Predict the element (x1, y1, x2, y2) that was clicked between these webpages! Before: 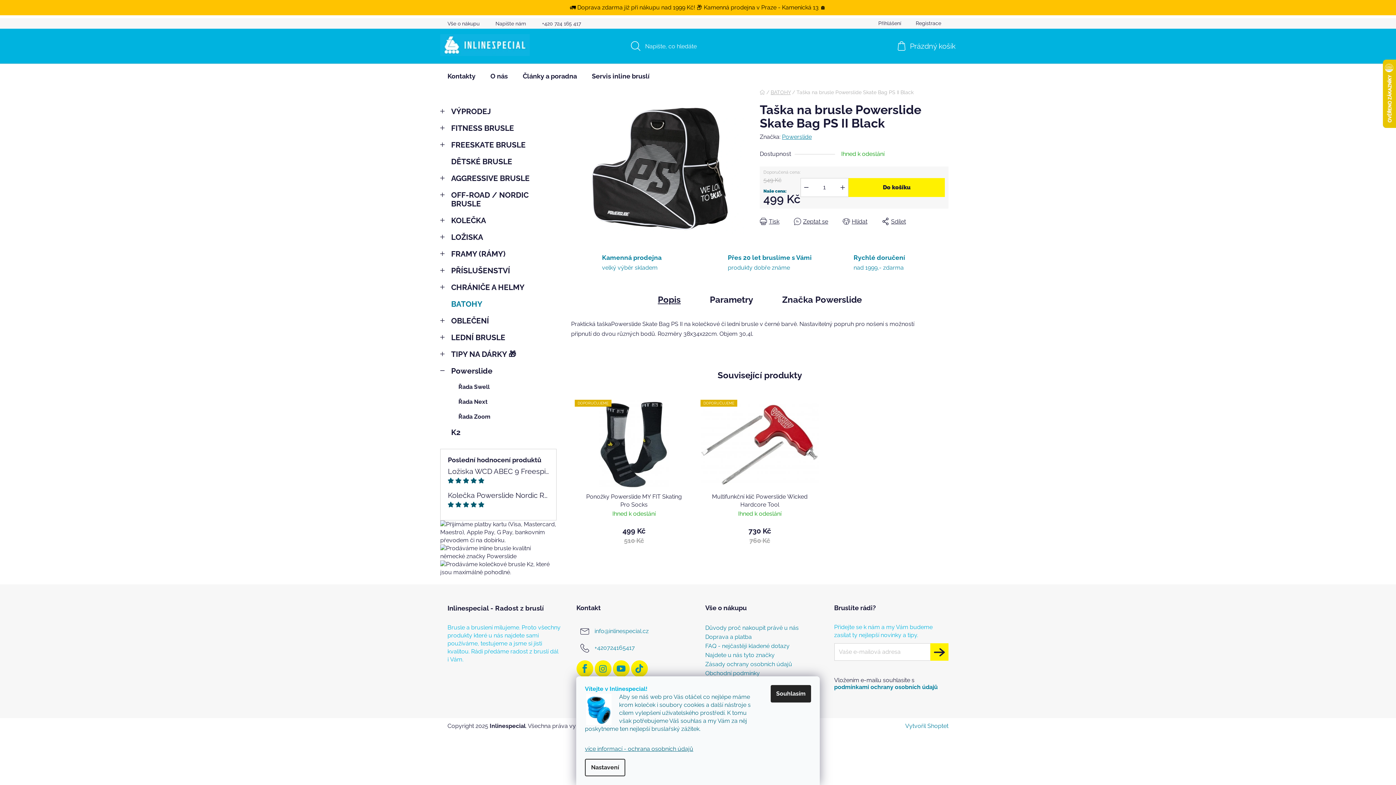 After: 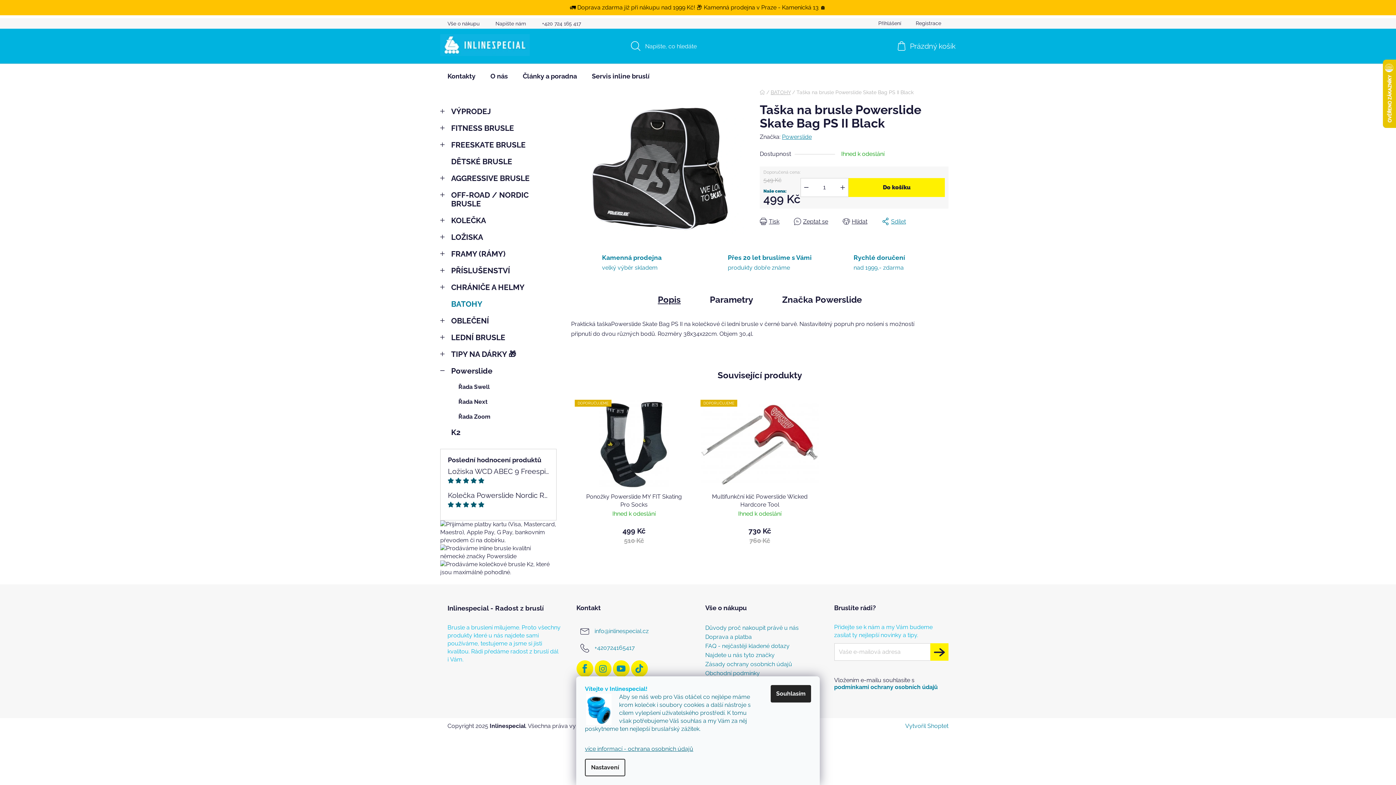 Action: bbox: (882, 216, 906, 226) label: Sdílet